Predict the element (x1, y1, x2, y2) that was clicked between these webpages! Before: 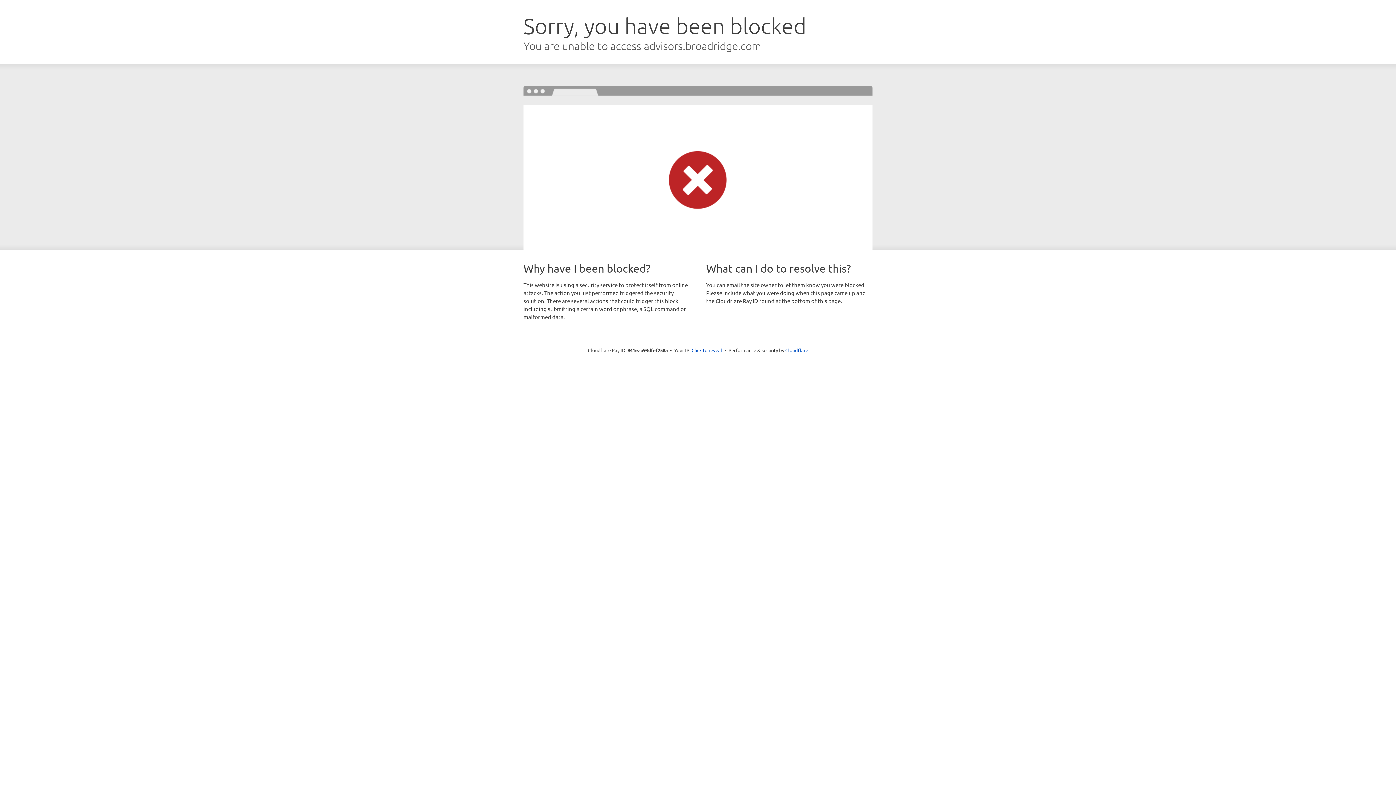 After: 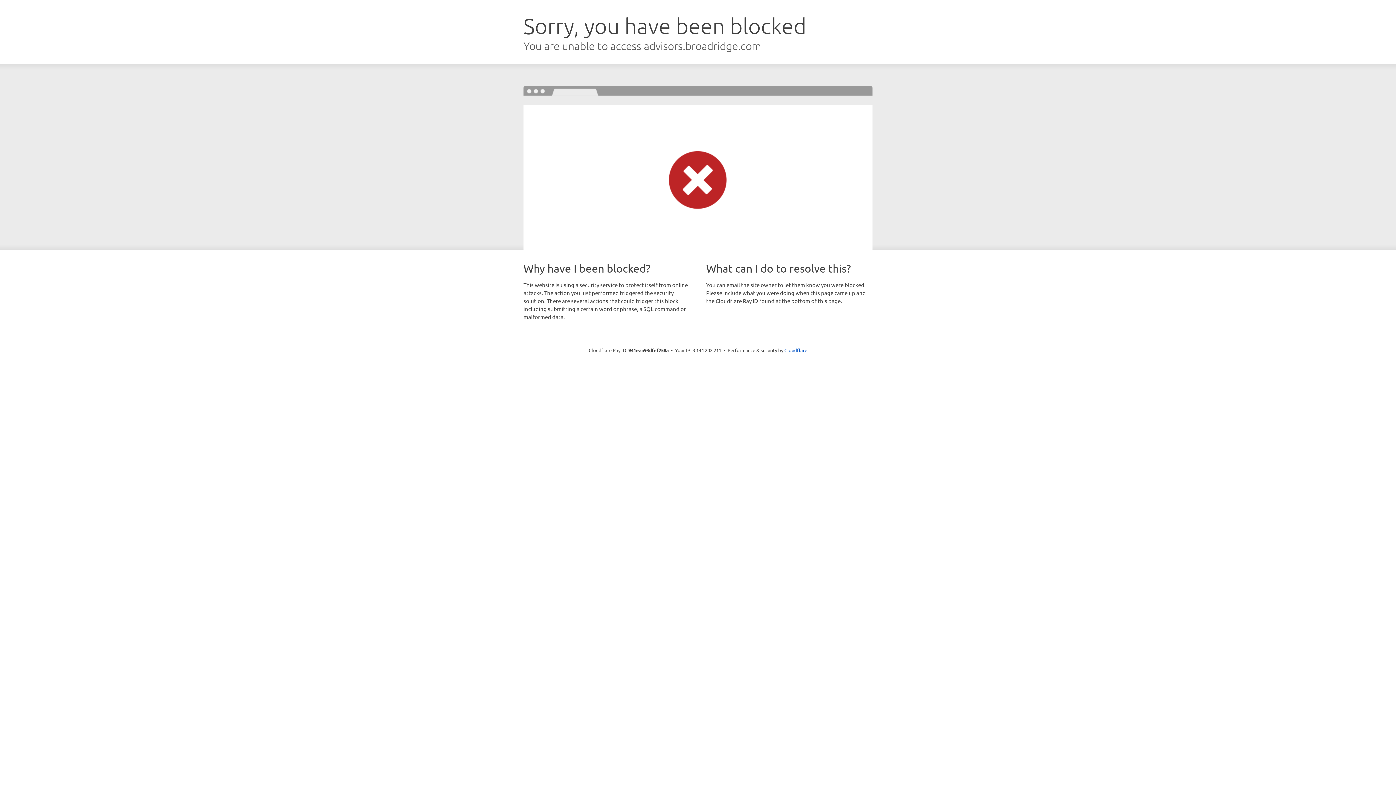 Action: label: Click to reveal bbox: (691, 346, 722, 353)